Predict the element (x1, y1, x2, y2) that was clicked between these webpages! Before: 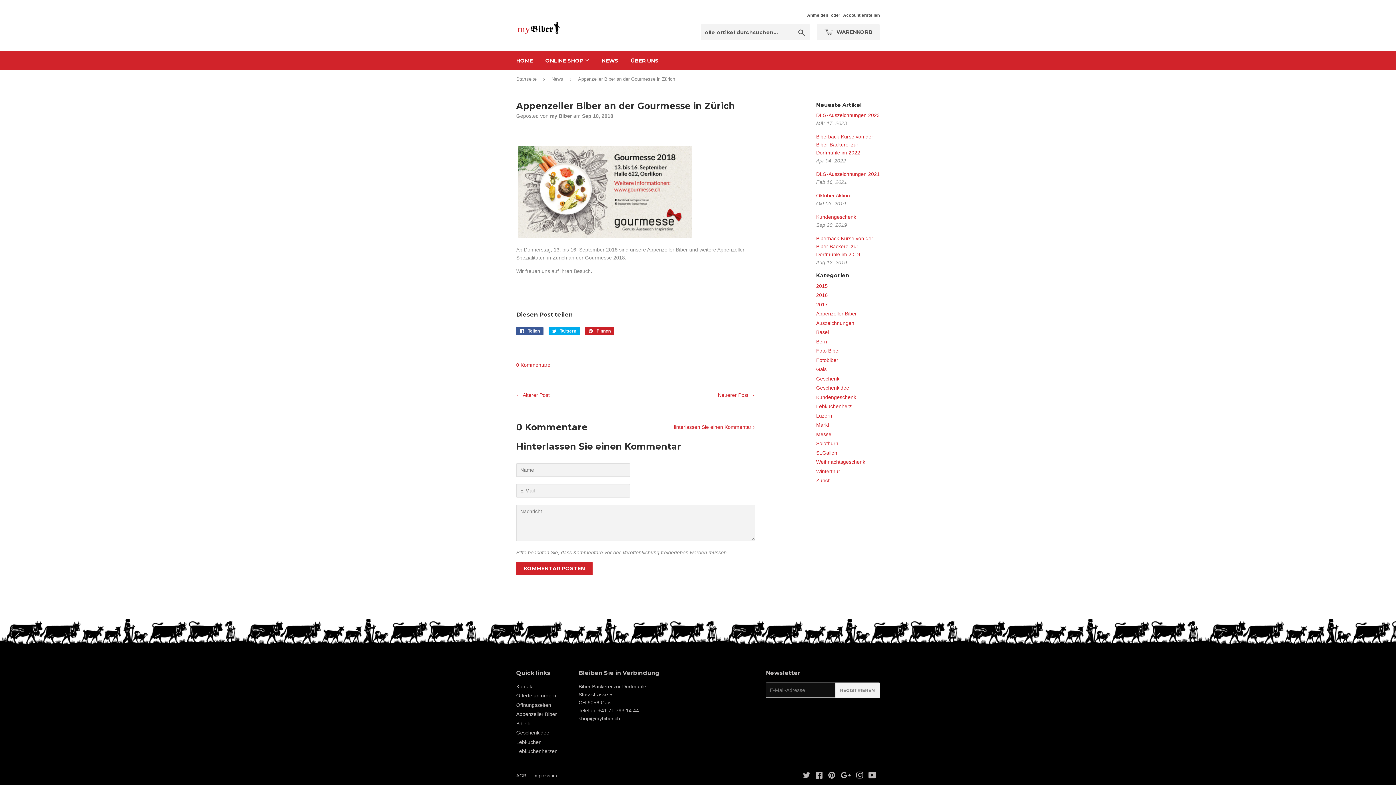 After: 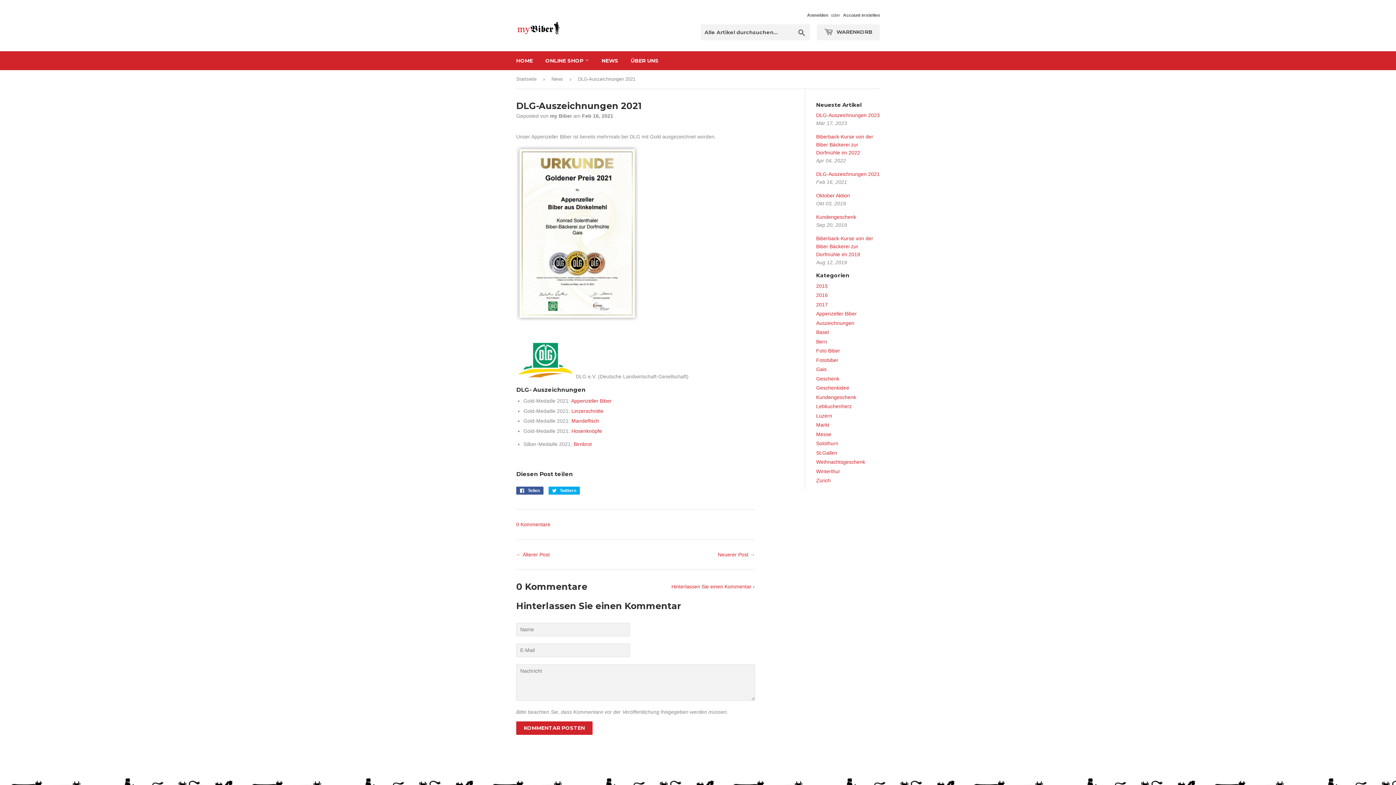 Action: bbox: (816, 171, 880, 177) label: DLG-Auszeichnungen 2021